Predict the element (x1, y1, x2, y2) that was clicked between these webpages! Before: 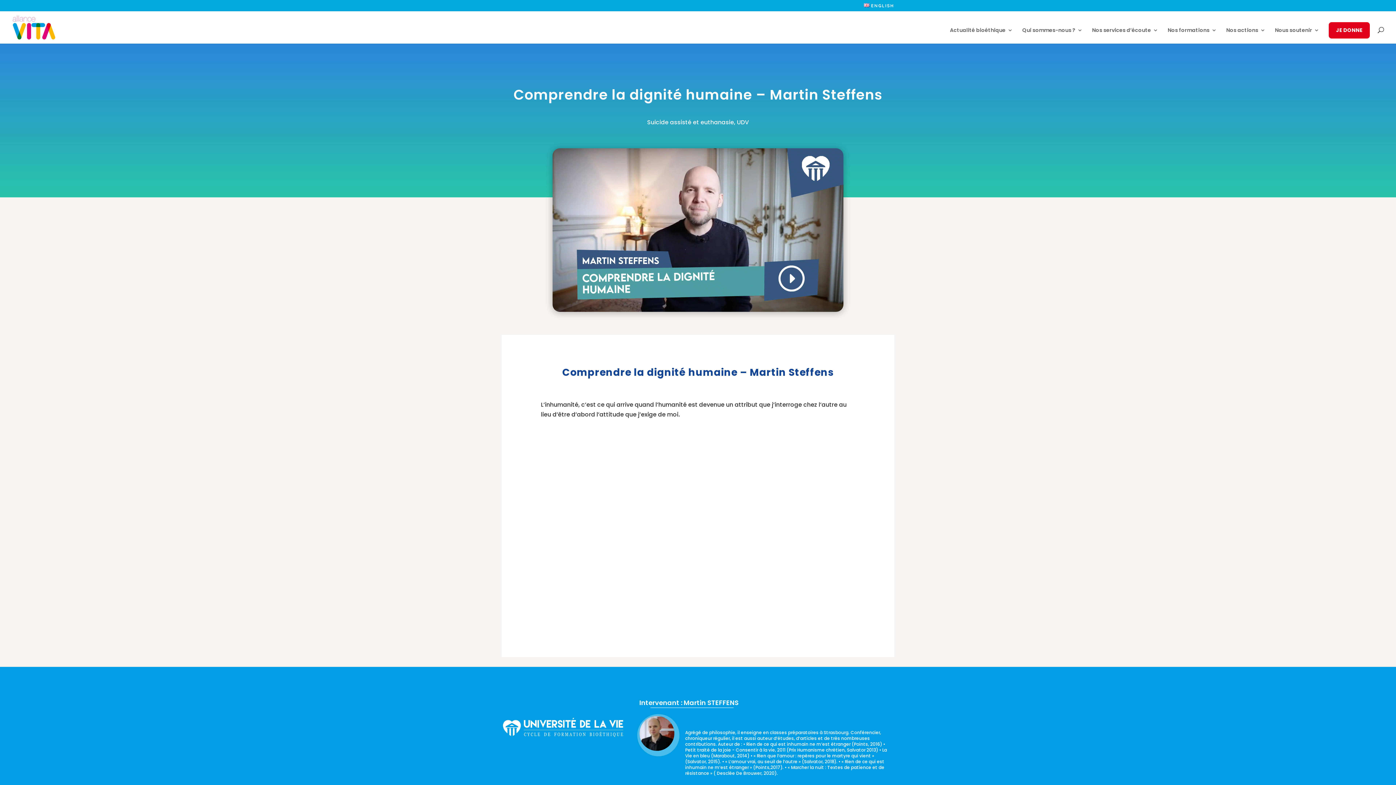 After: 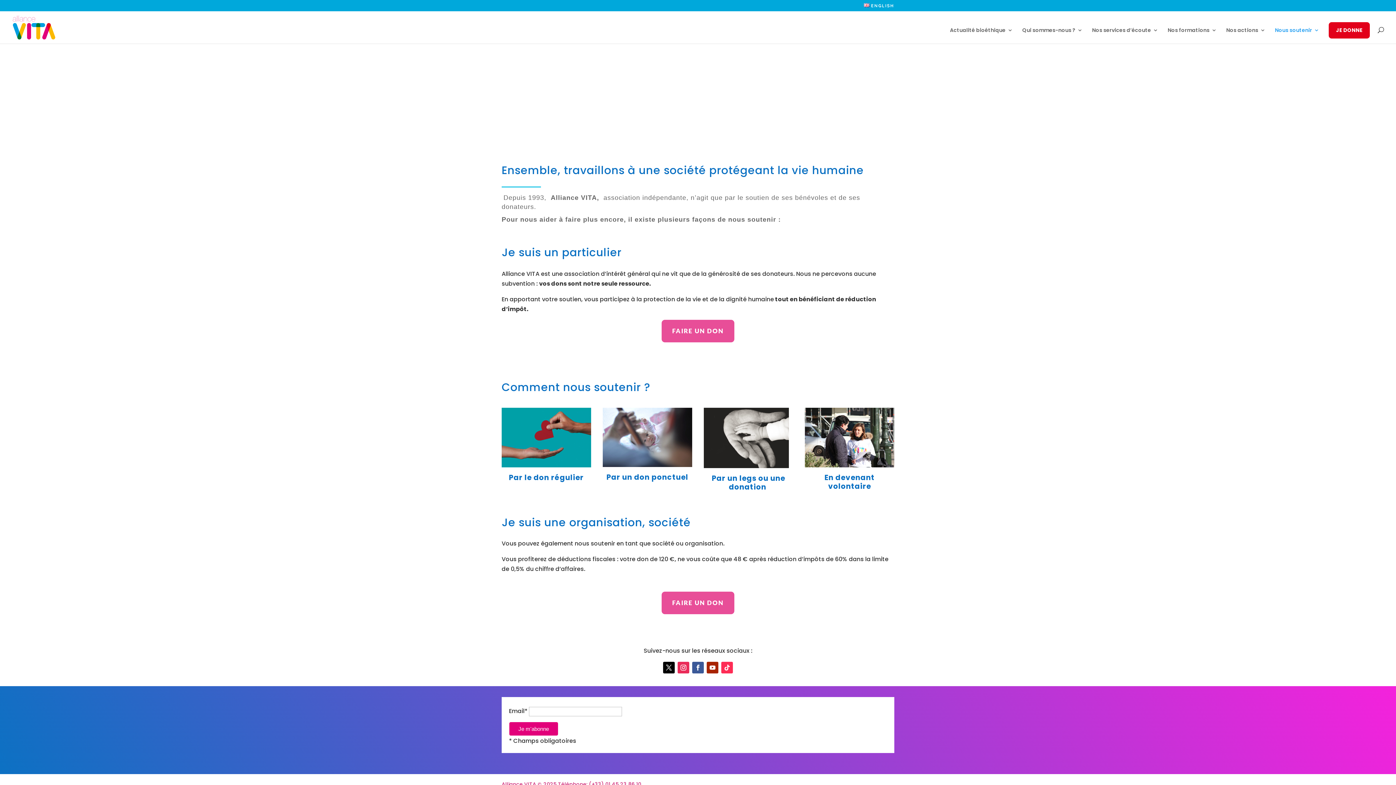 Action: label: Nous soutenir bbox: (1275, 27, 1319, 43)